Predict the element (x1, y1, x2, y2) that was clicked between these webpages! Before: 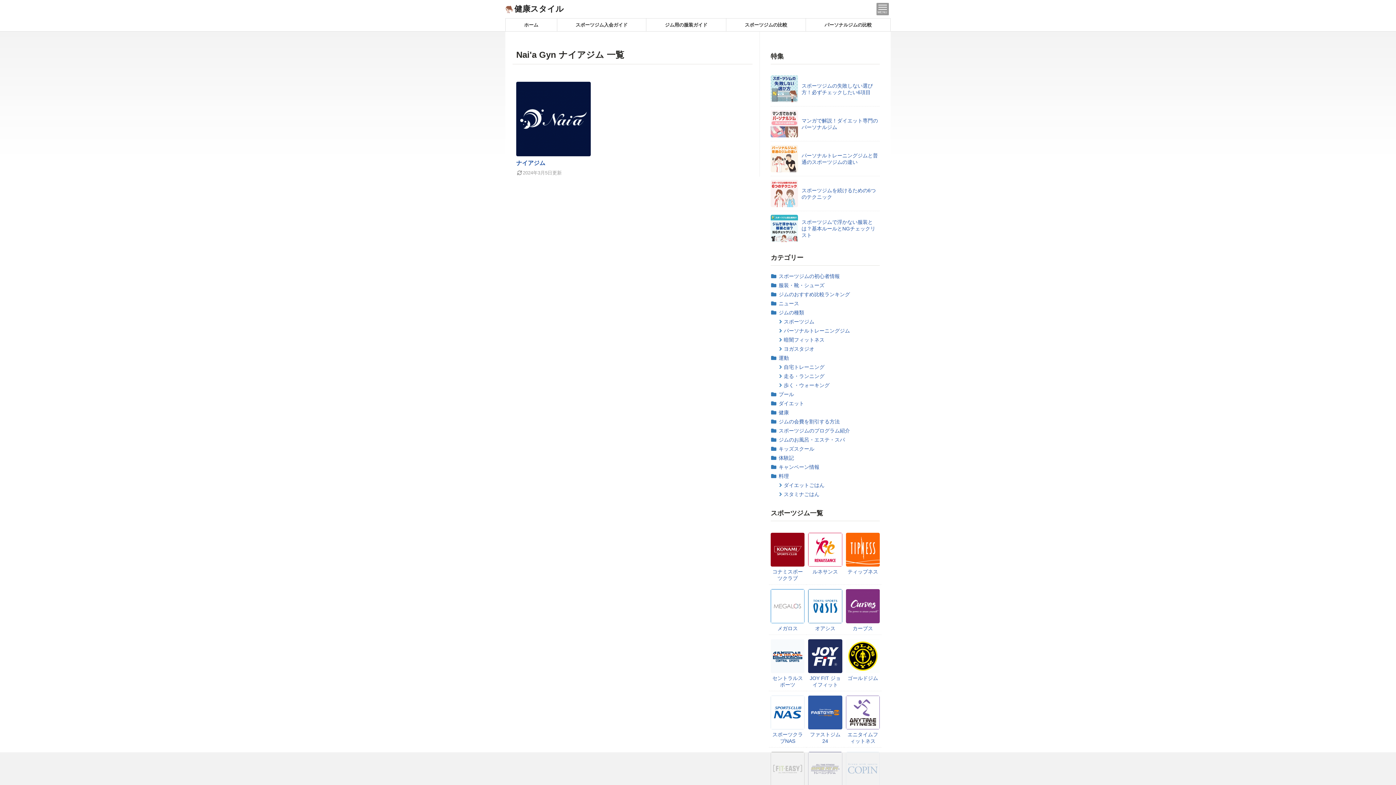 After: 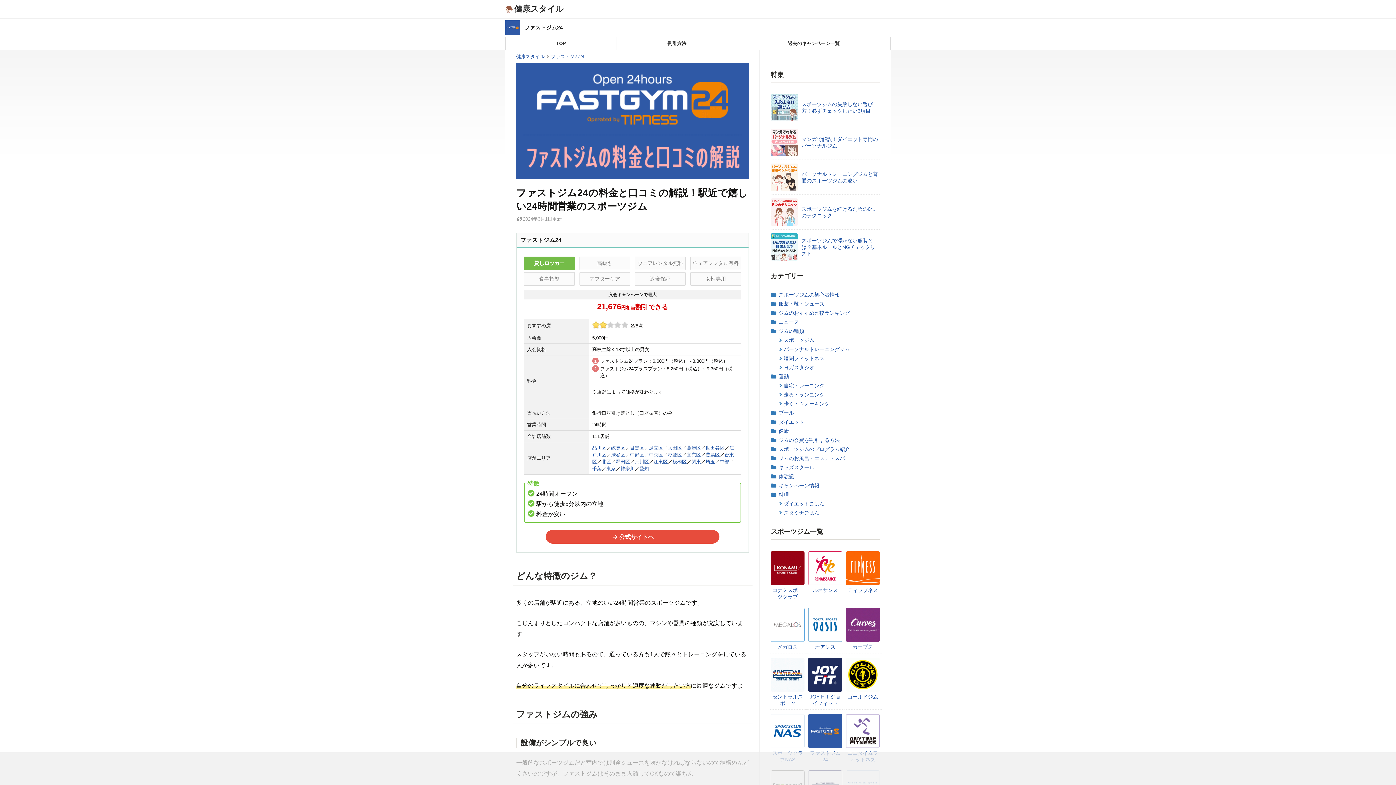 Action: bbox: (810, 732, 840, 744) label: ファストジム24